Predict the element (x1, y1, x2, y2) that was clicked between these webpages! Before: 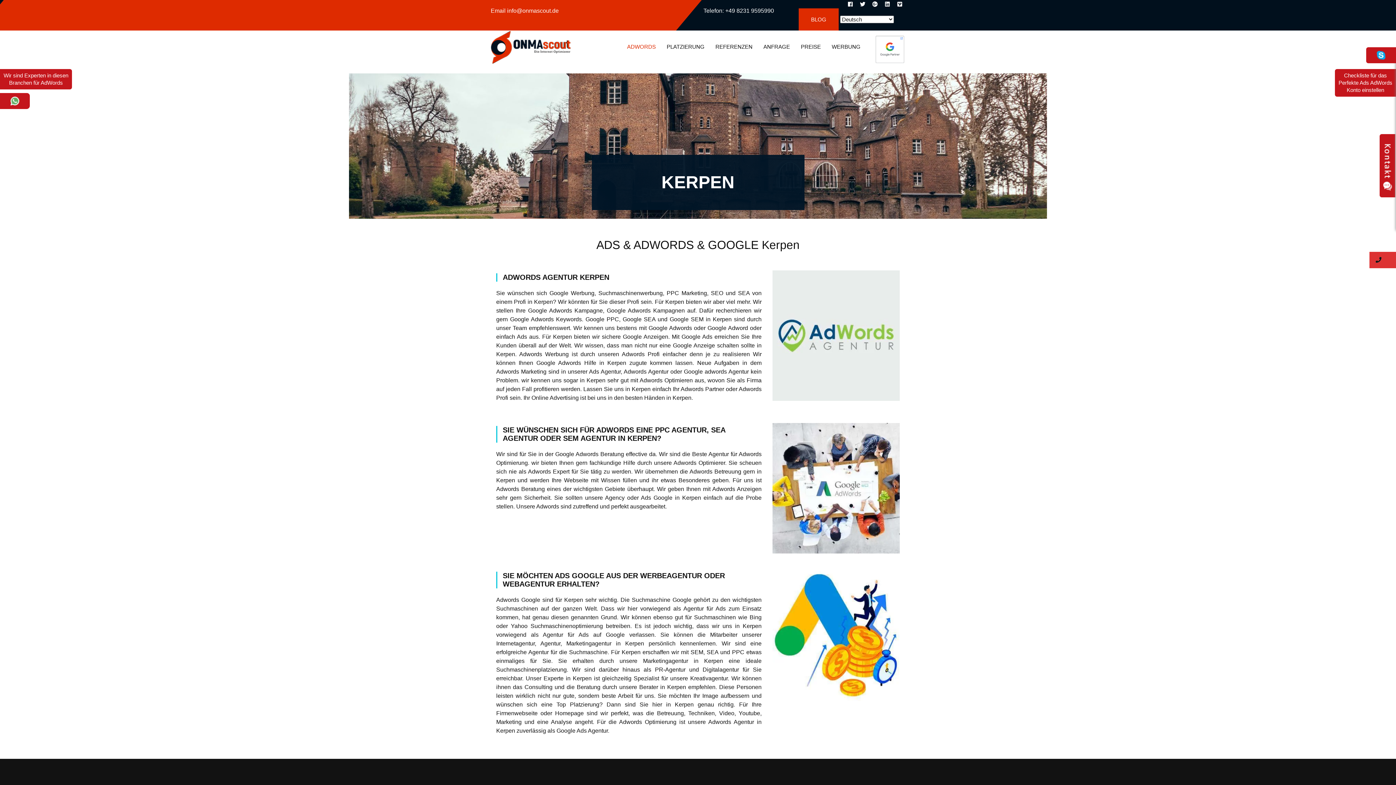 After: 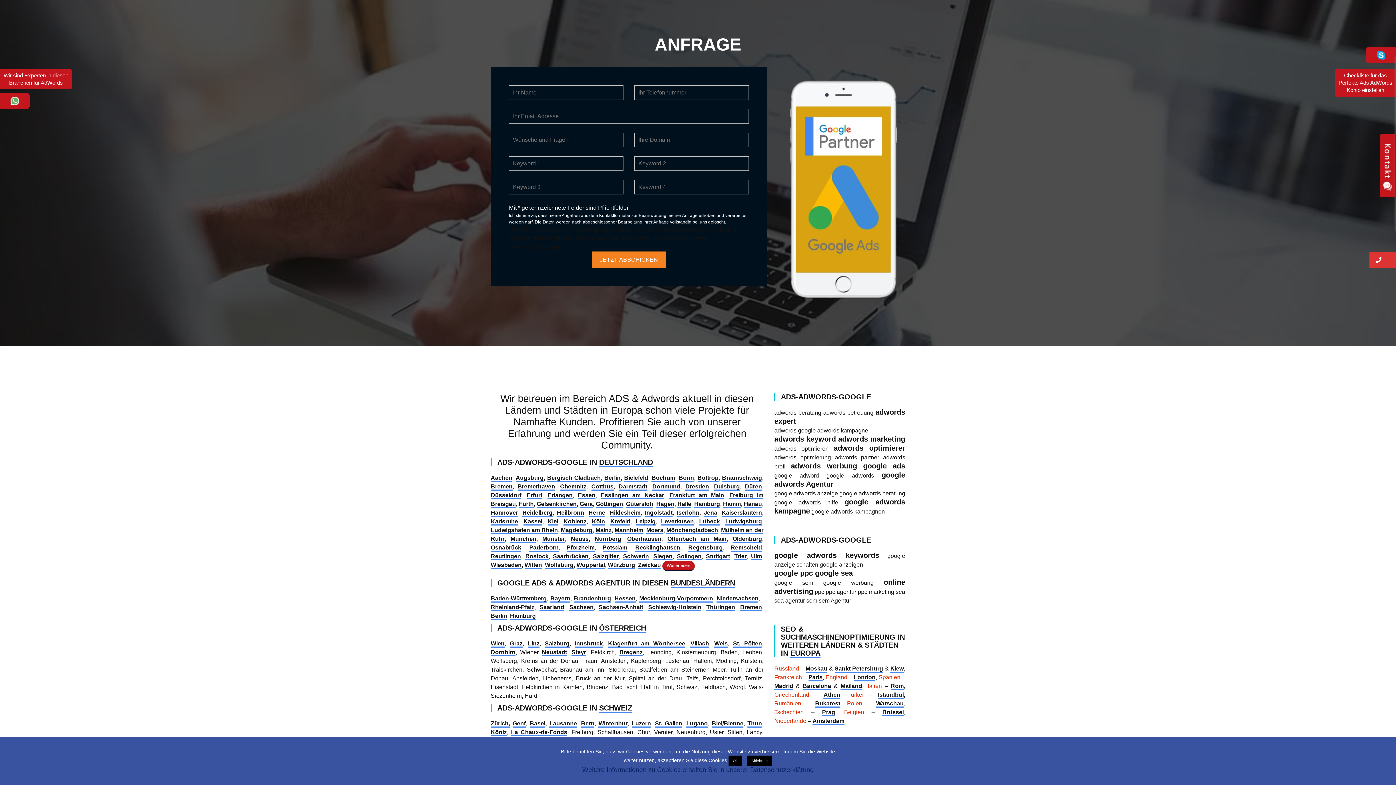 Action: label: ANFRAGE bbox: (763, 43, 790, 50)